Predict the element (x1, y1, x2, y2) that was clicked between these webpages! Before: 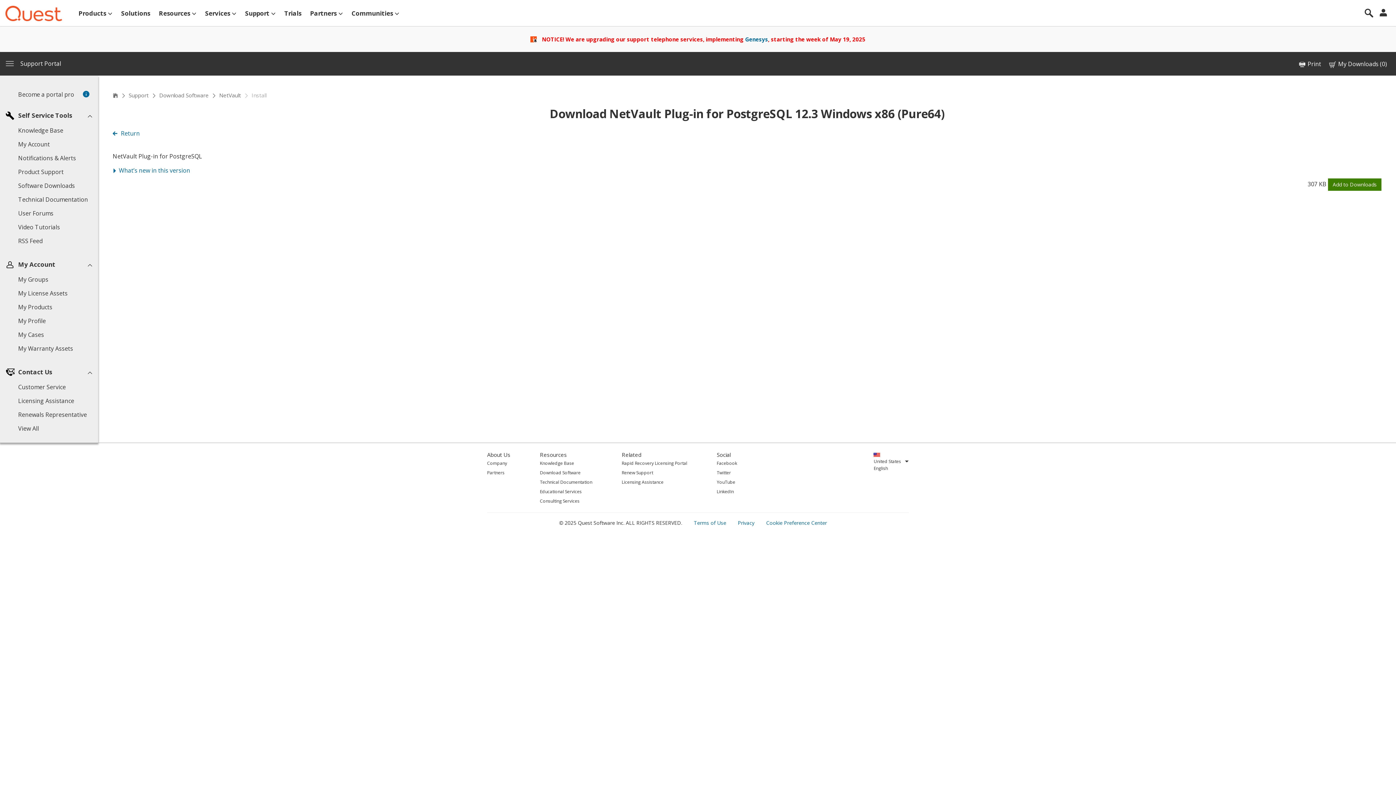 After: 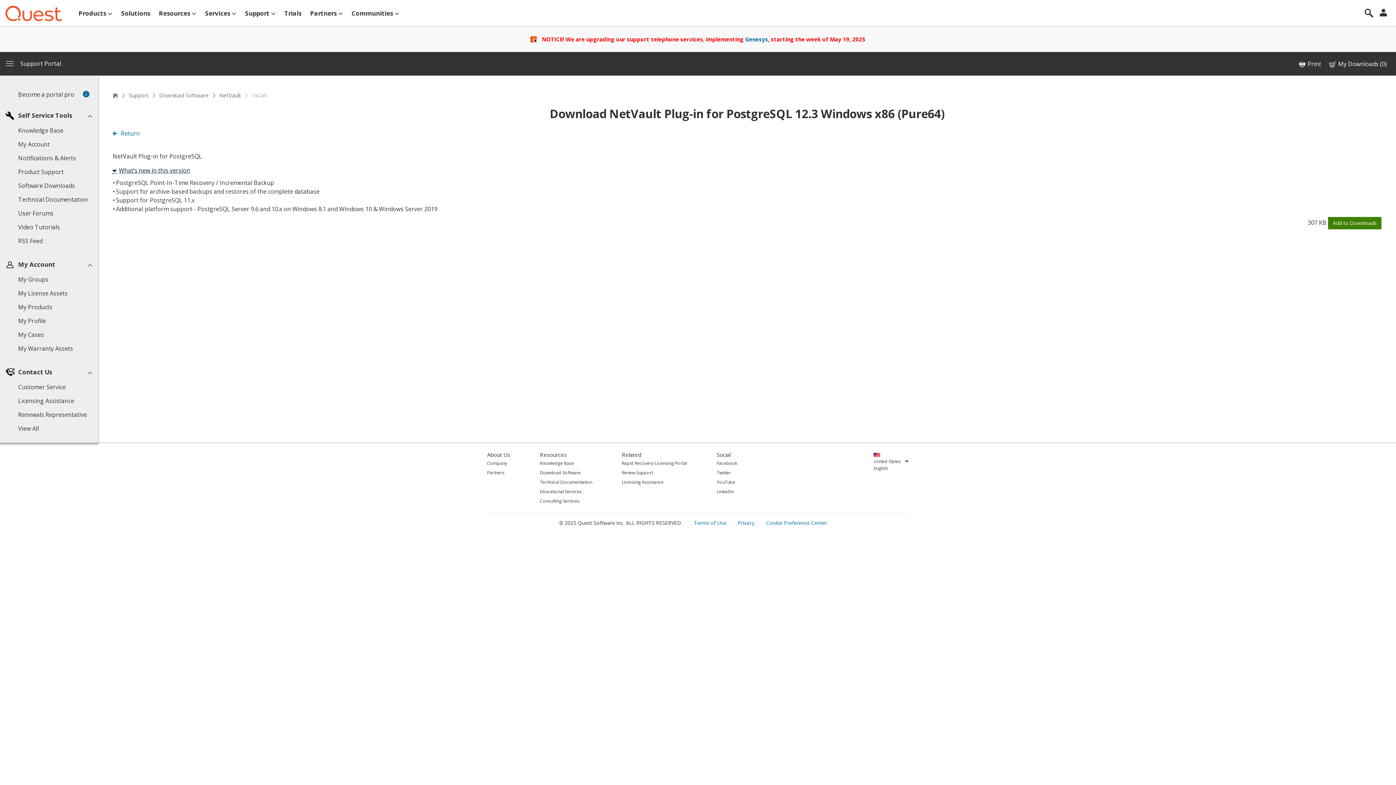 Action: bbox: (112, 164, 1381, 174) label: What’s new in this version